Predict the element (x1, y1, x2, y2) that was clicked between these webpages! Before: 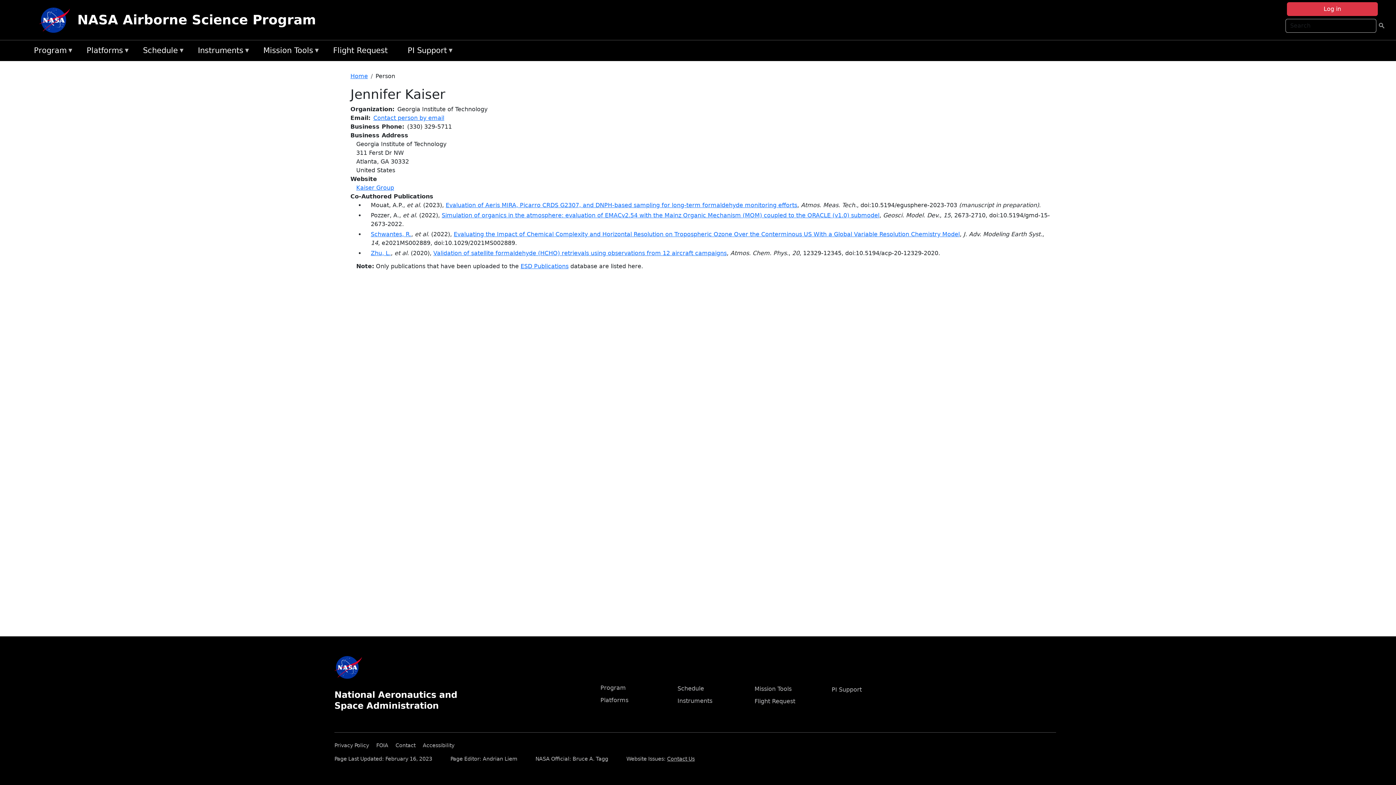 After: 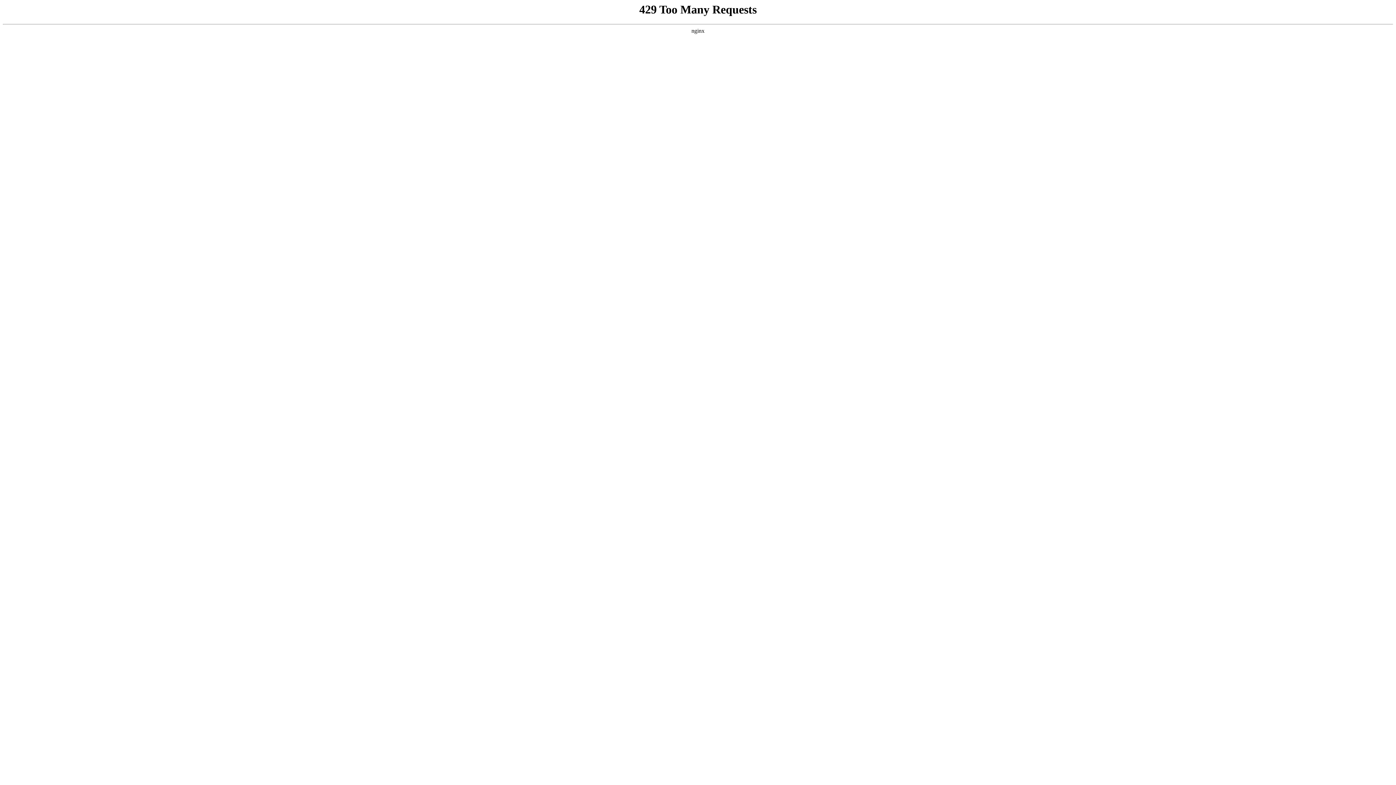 Action: label: FOIA bbox: (376, 740, 394, 748)